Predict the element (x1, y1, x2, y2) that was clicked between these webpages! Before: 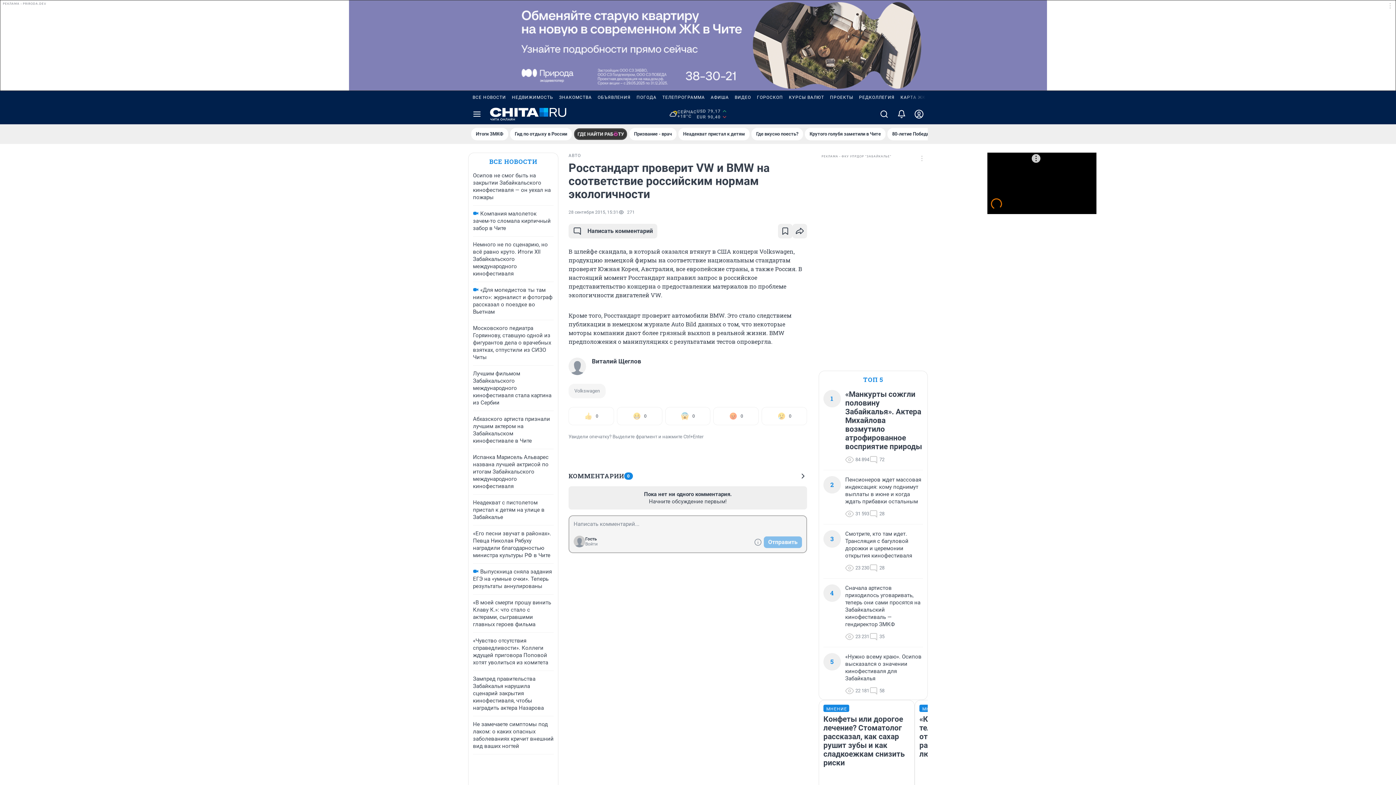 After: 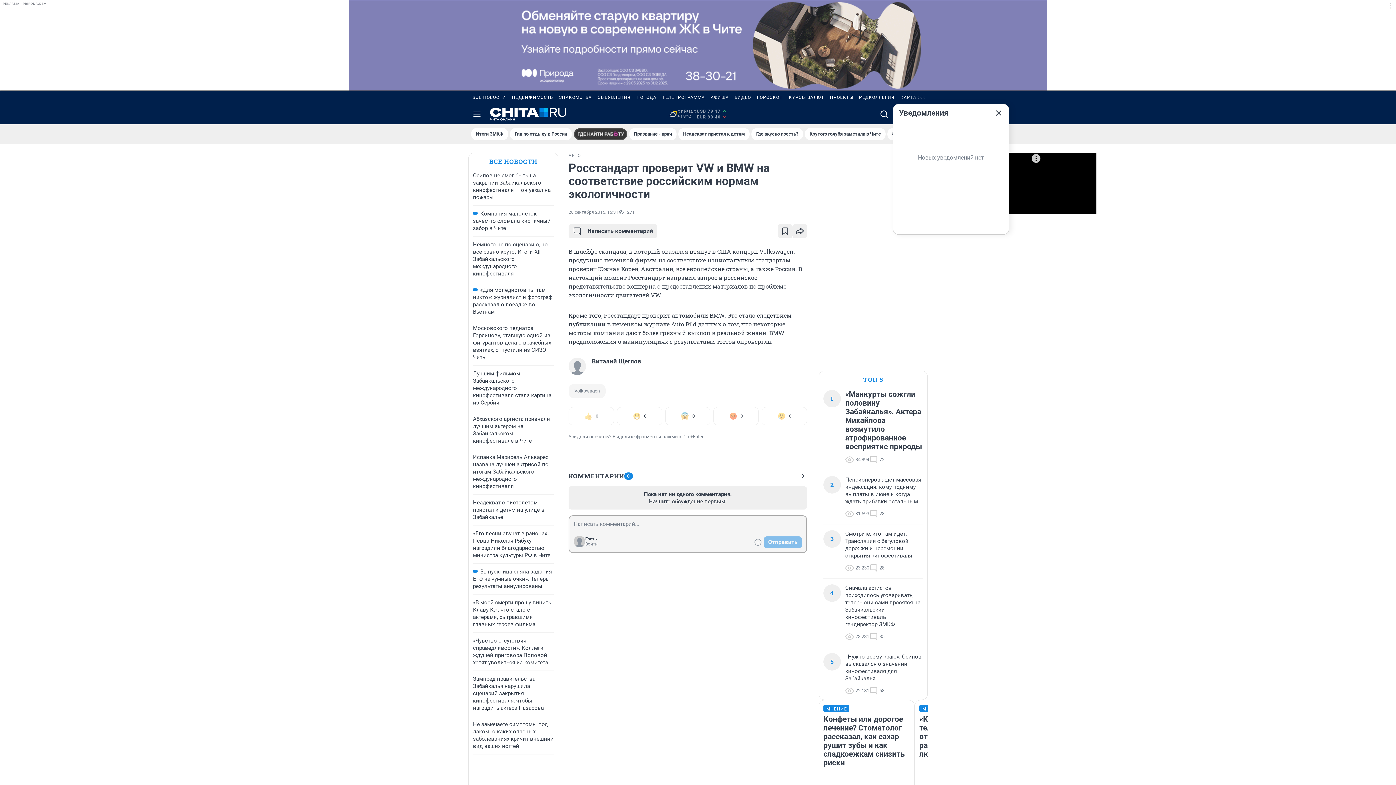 Action: bbox: (893, 104, 910, 124)